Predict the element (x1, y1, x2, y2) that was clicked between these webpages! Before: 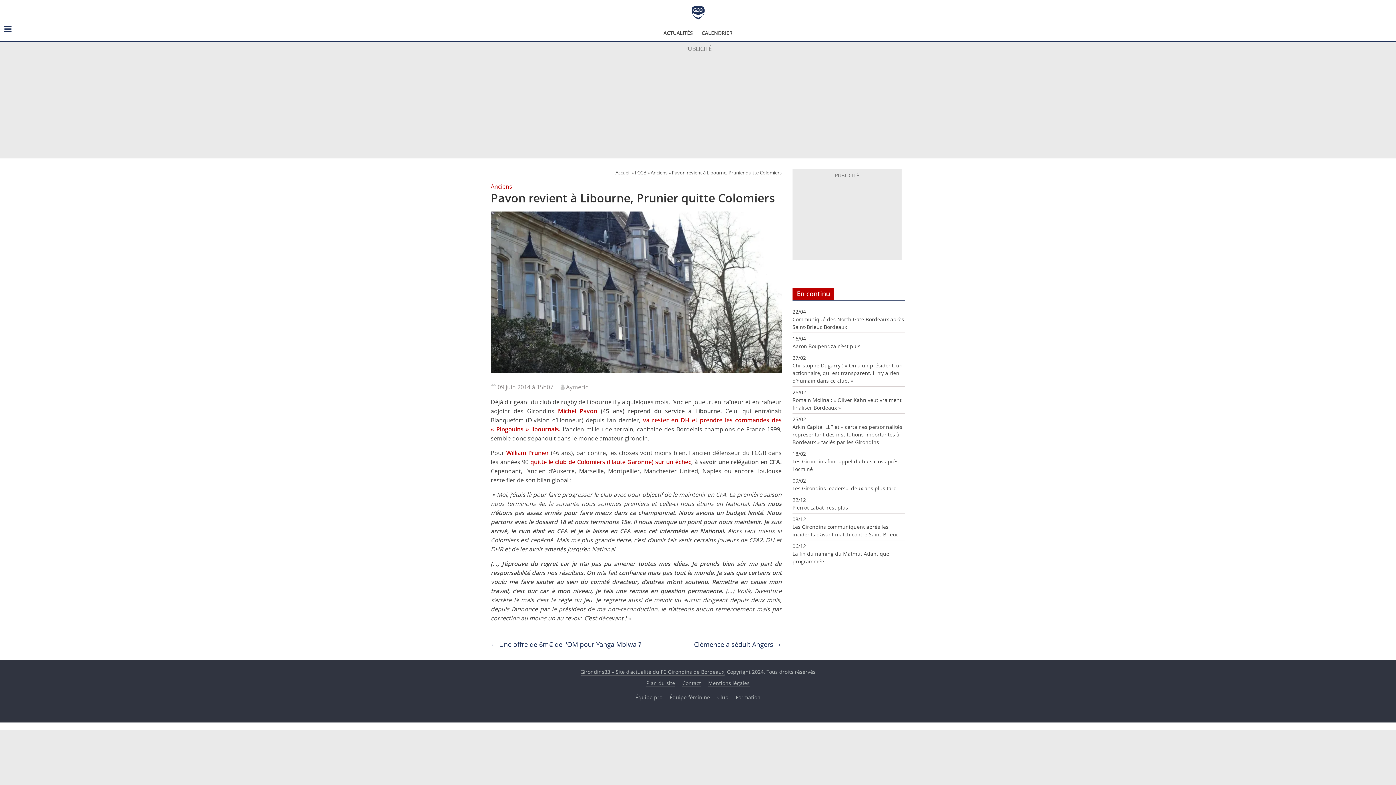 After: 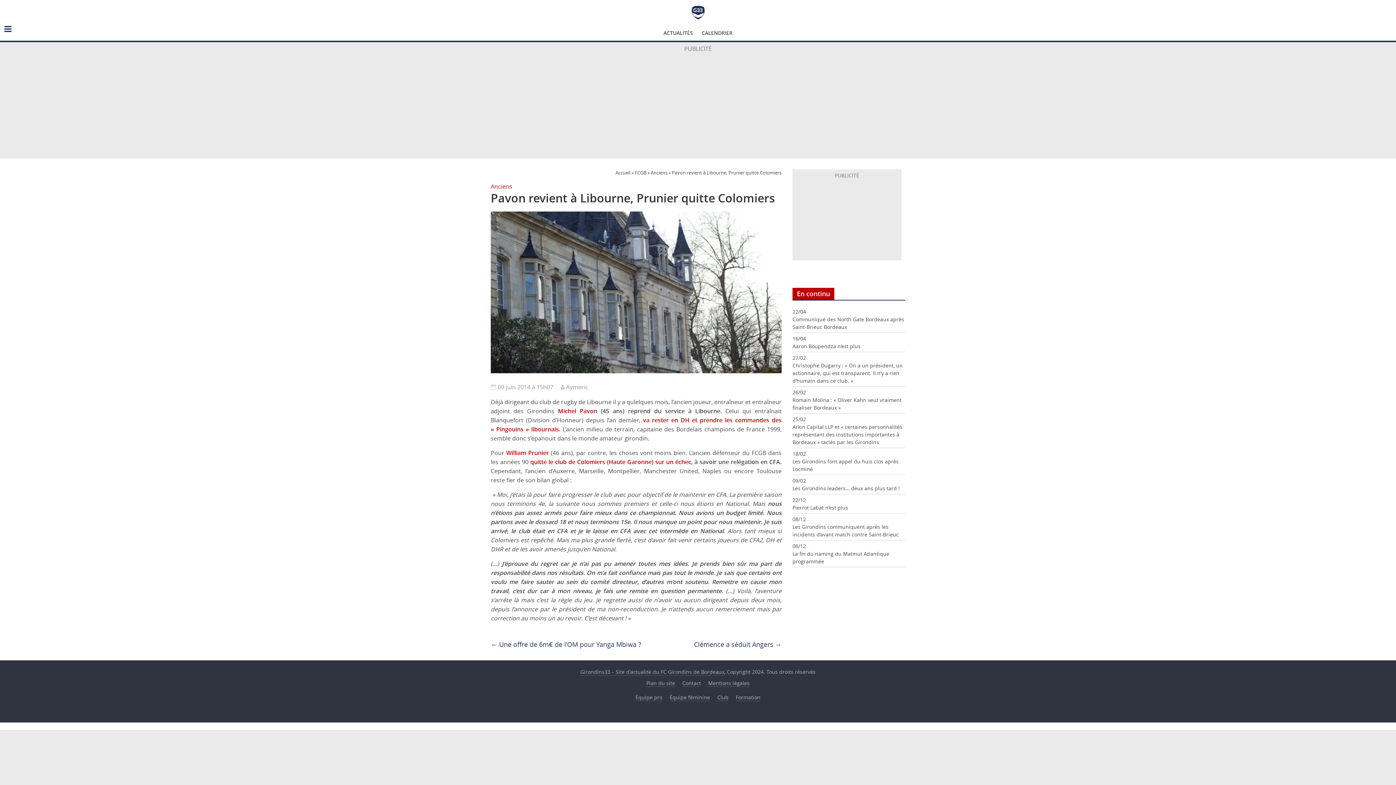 Action: label: Michel Pavon bbox: (558, 407, 597, 415)